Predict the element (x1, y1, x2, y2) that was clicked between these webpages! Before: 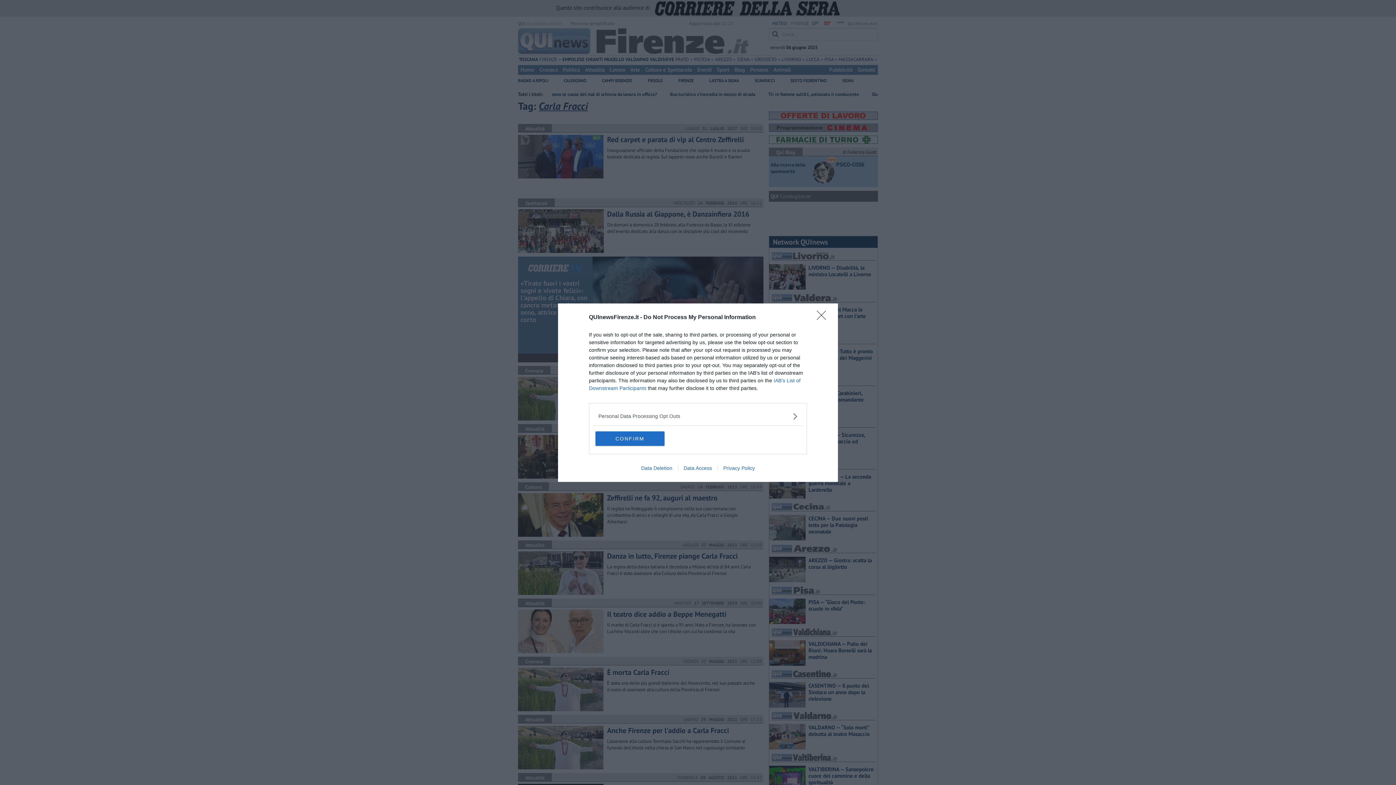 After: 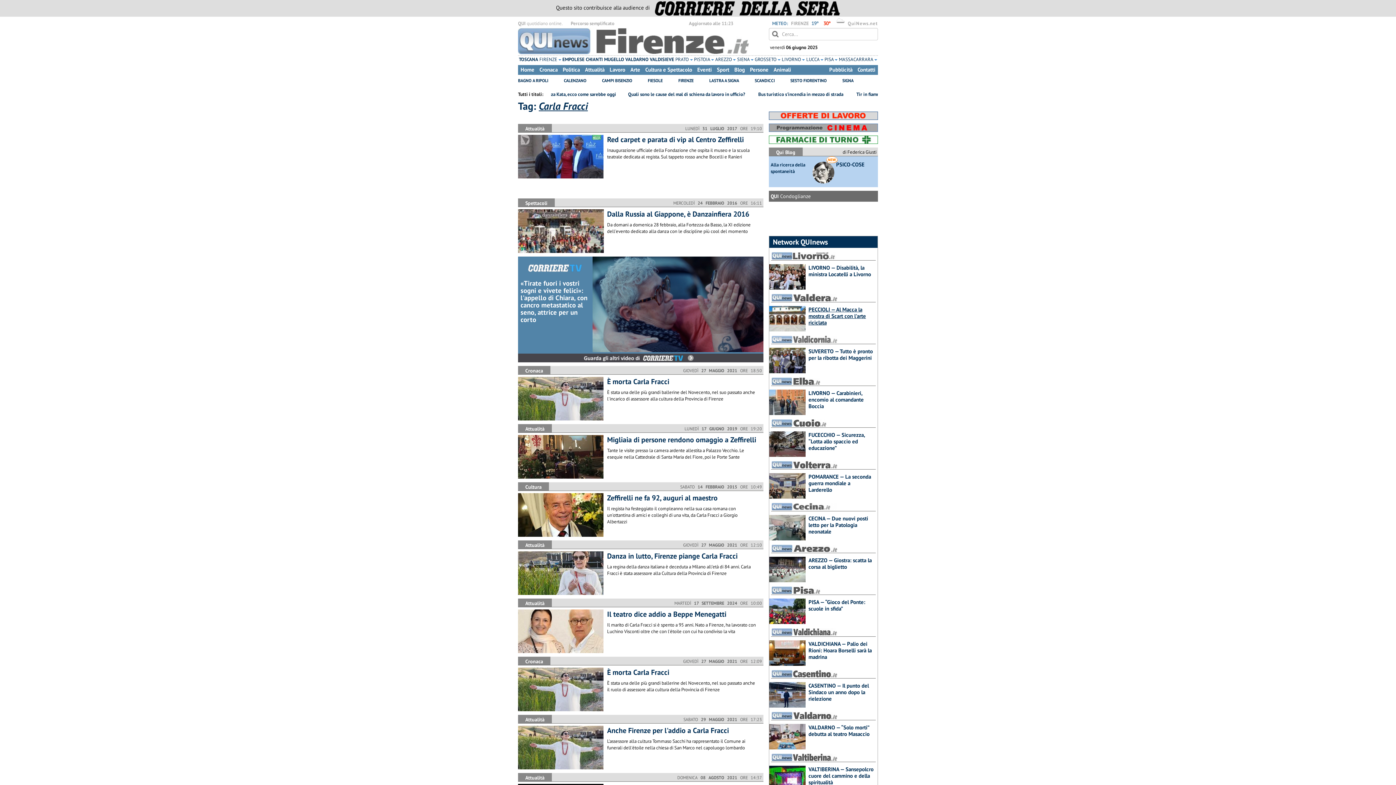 Action: bbox: (817, 310, 830, 324) label: Close